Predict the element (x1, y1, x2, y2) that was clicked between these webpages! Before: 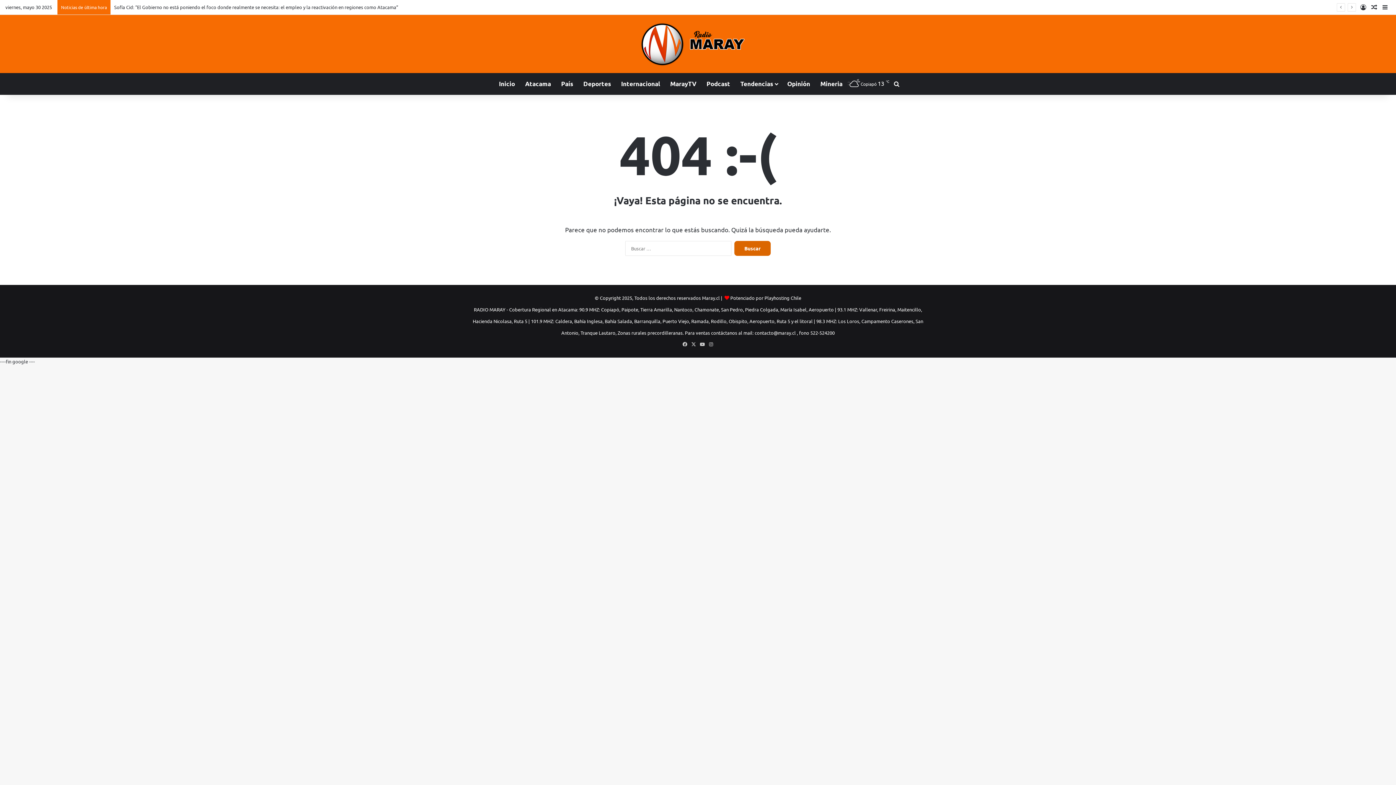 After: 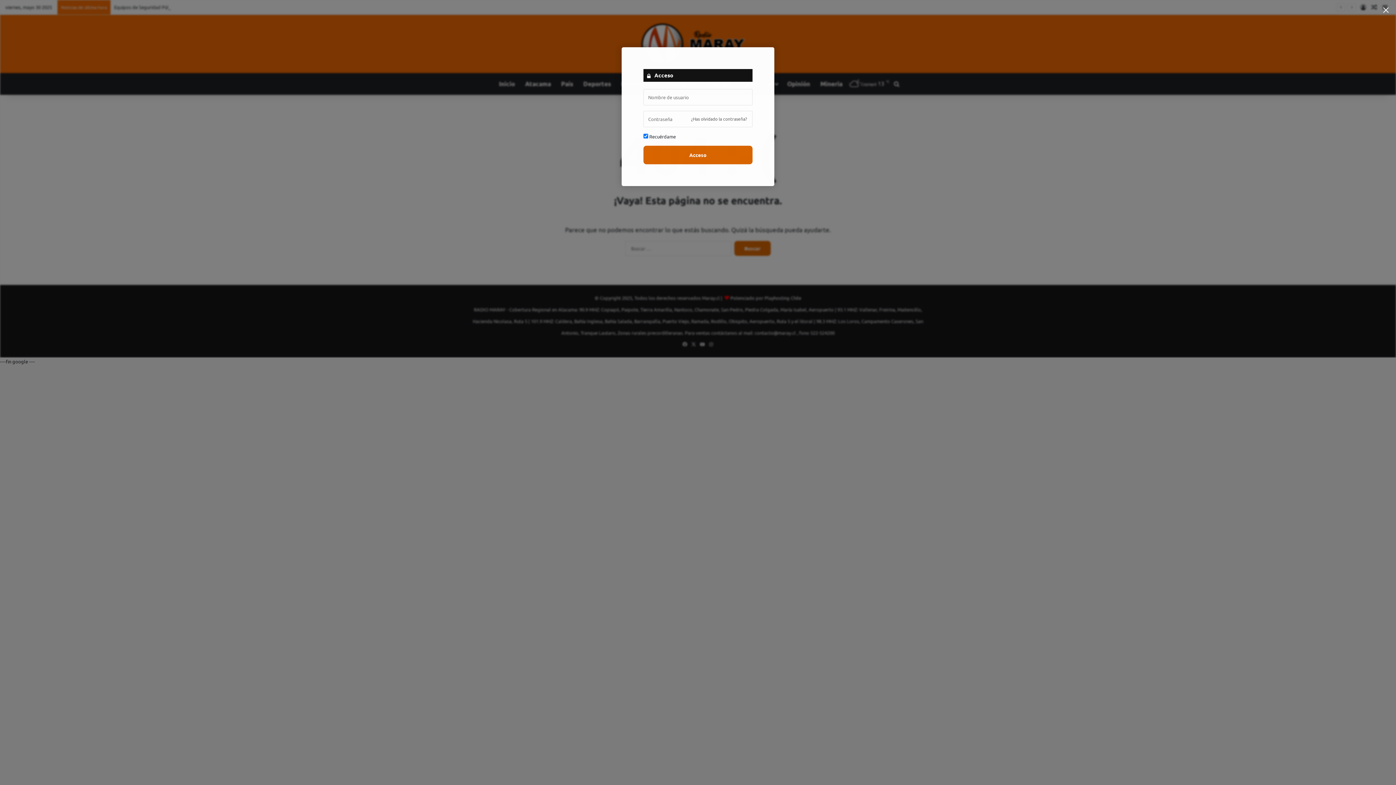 Action: bbox: (1358, 0, 1369, 14) label: Acceso